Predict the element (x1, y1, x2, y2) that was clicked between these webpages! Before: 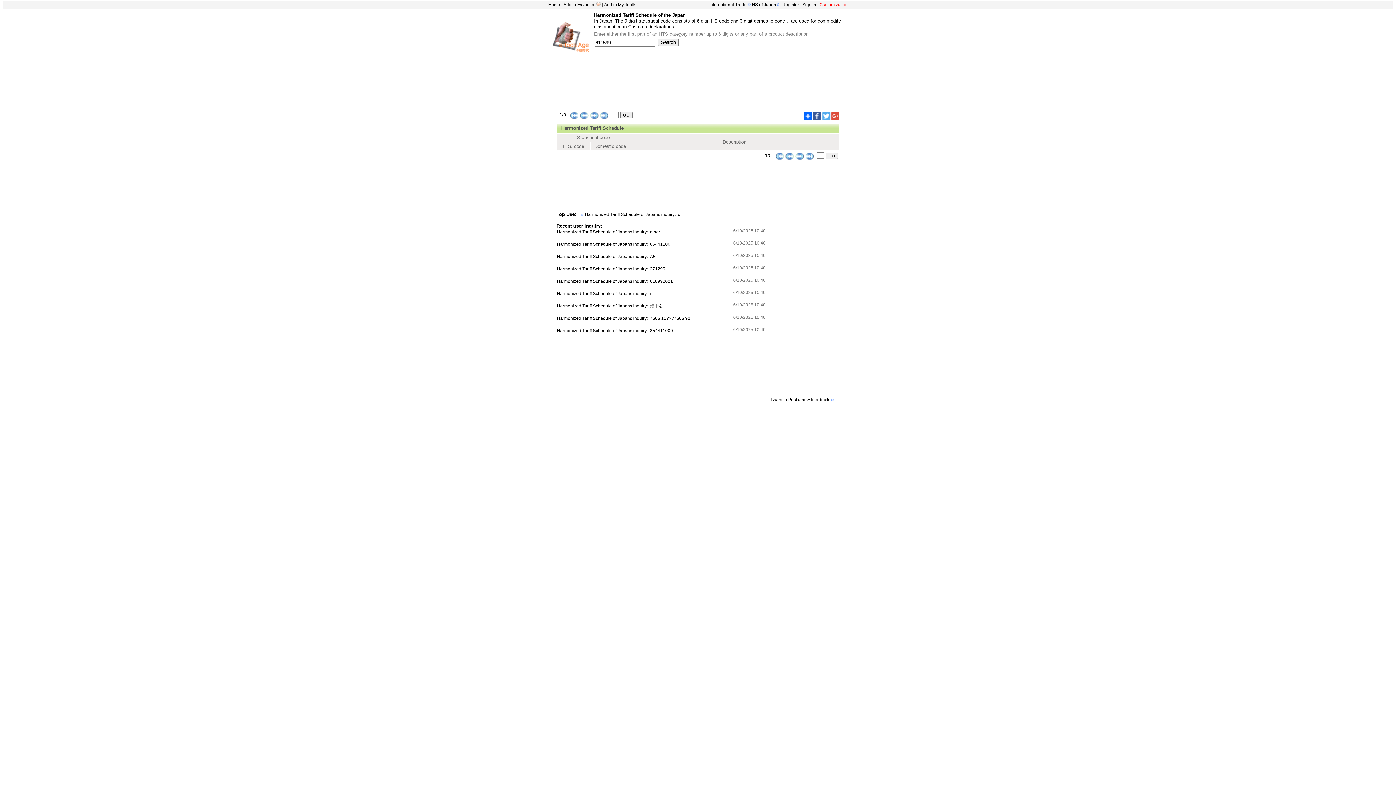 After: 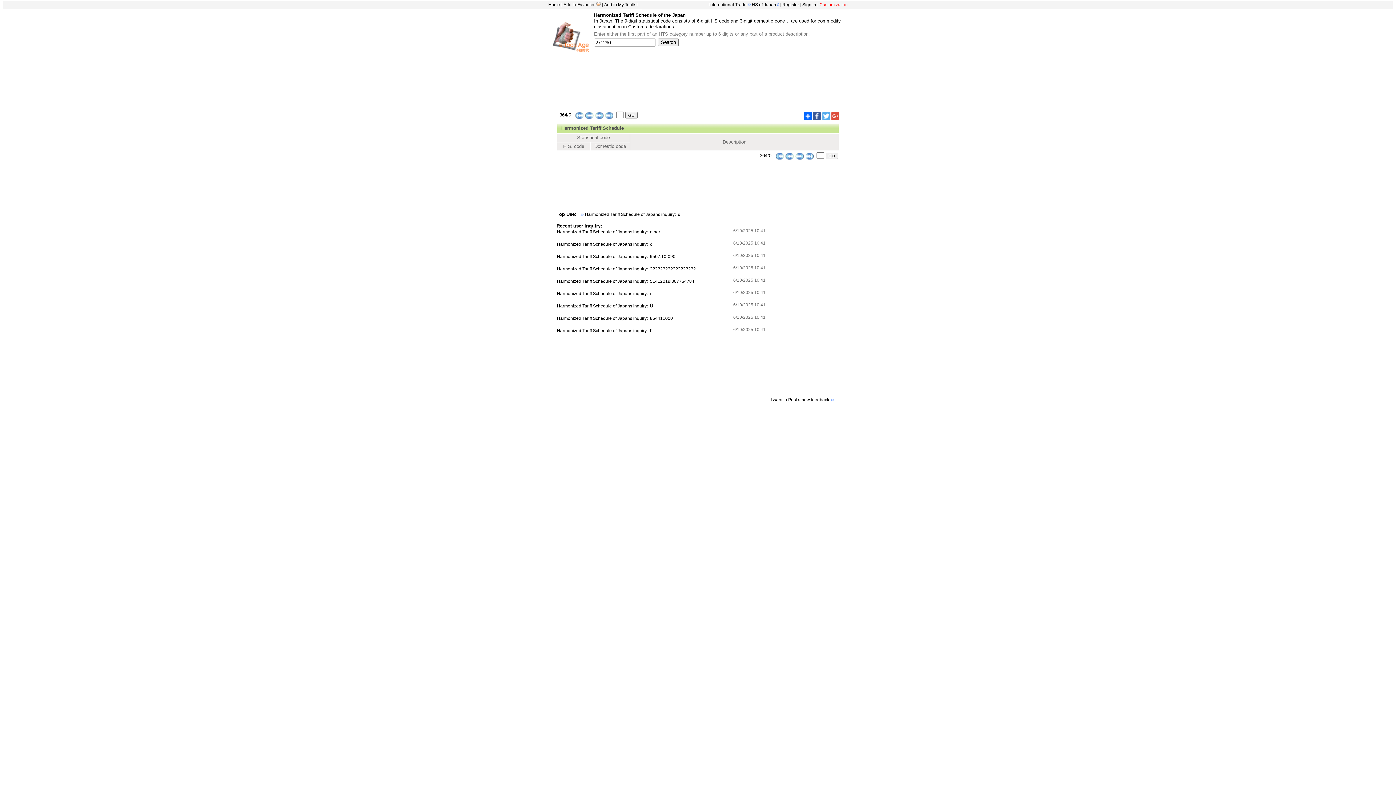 Action: label: Harmonized Tariff Schedule of Japans inquiry:  271290 bbox: (557, 266, 665, 271)